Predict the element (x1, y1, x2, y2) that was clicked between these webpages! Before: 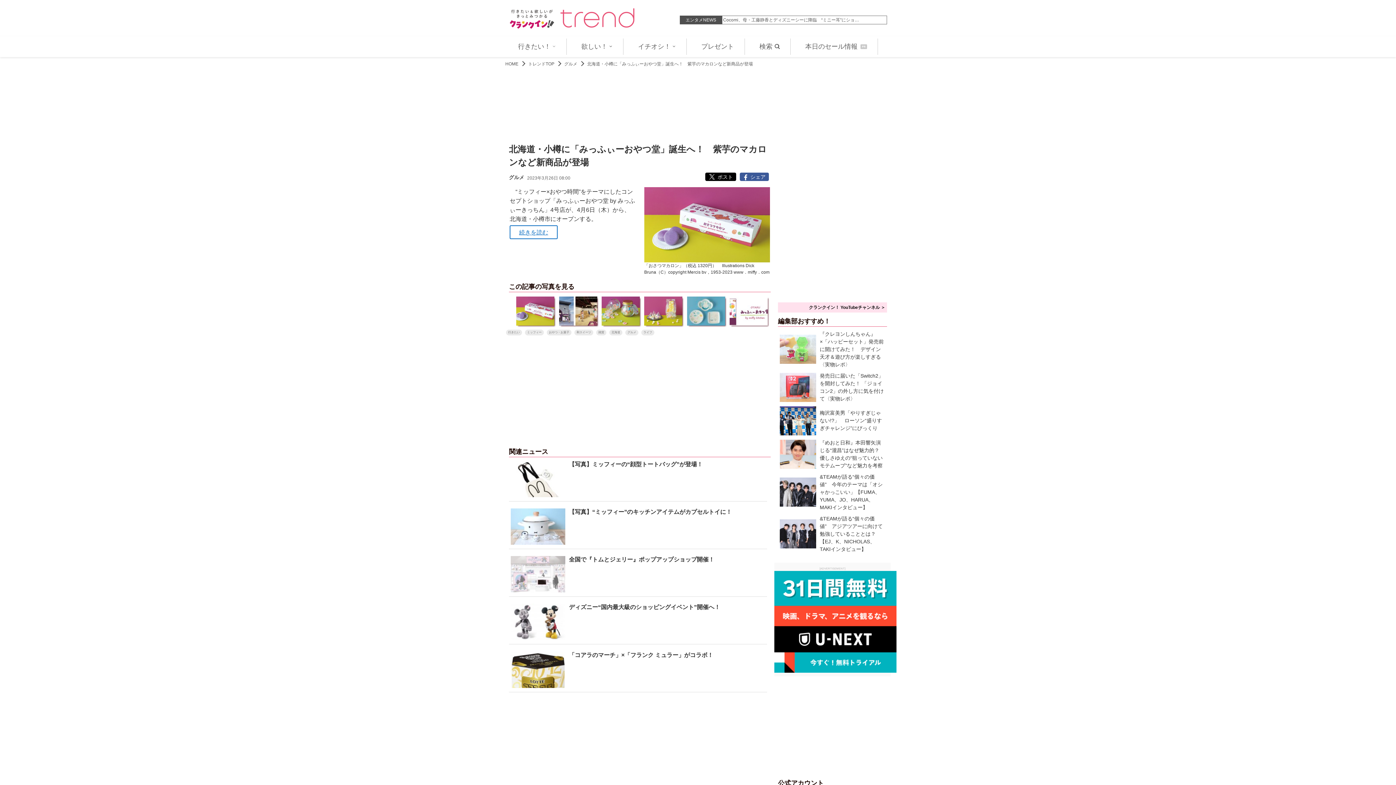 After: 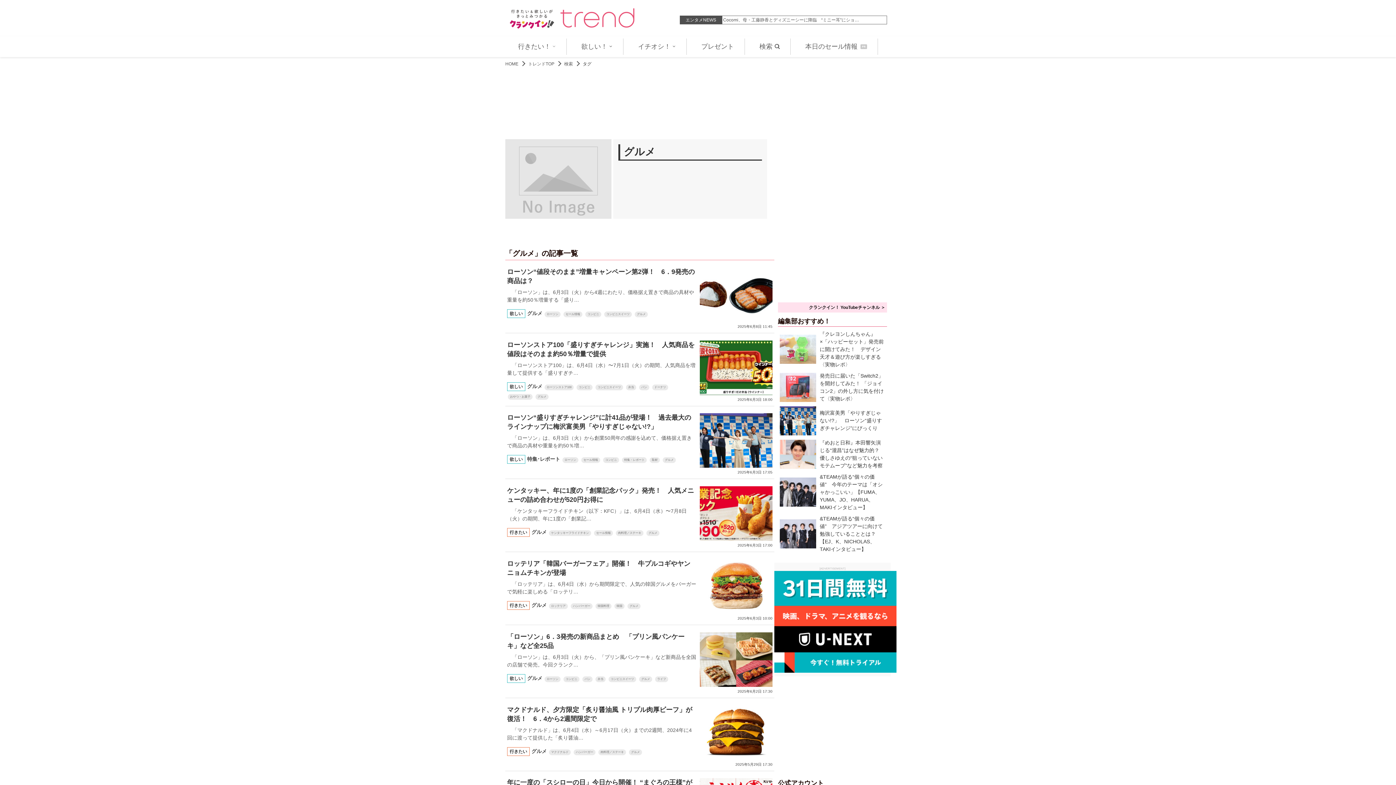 Action: bbox: (627, 330, 636, 334) label: グルメ